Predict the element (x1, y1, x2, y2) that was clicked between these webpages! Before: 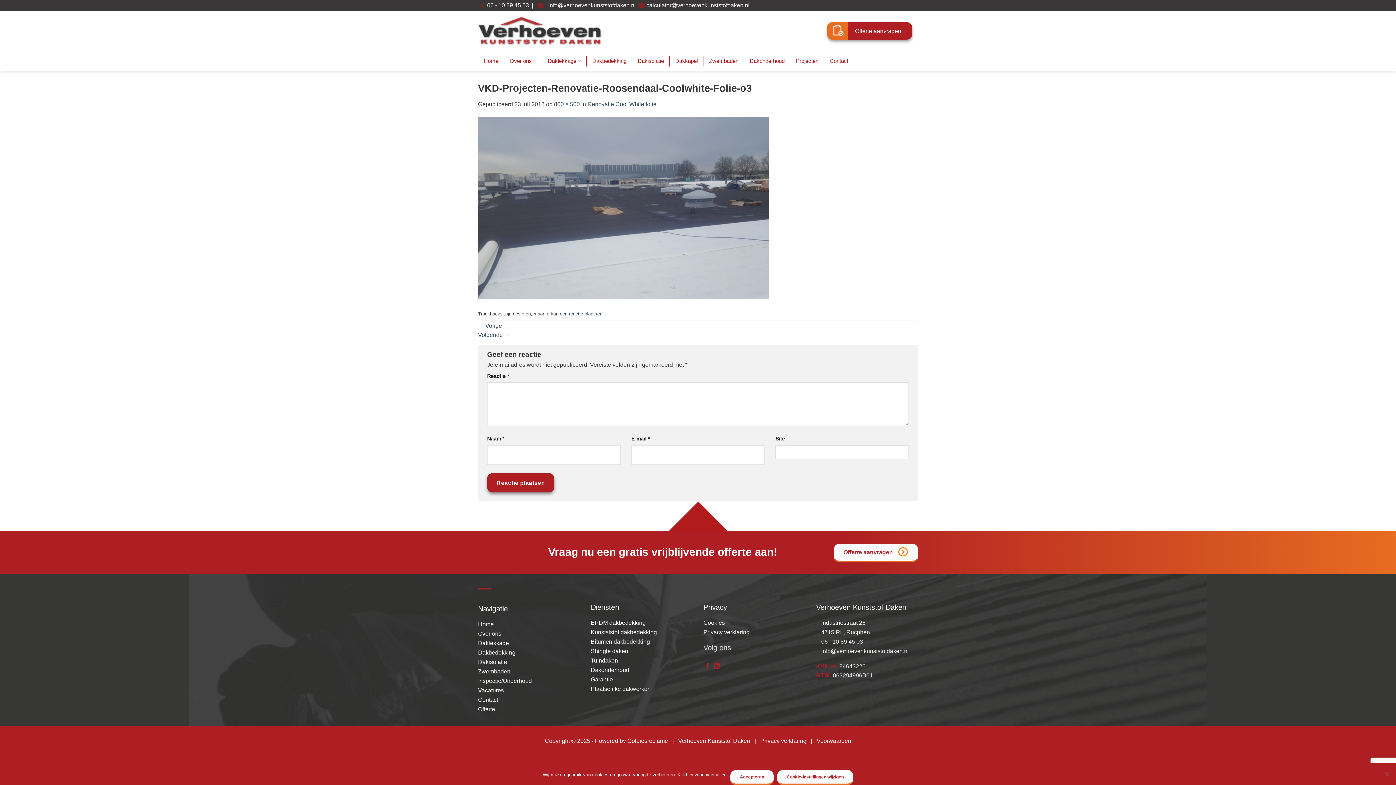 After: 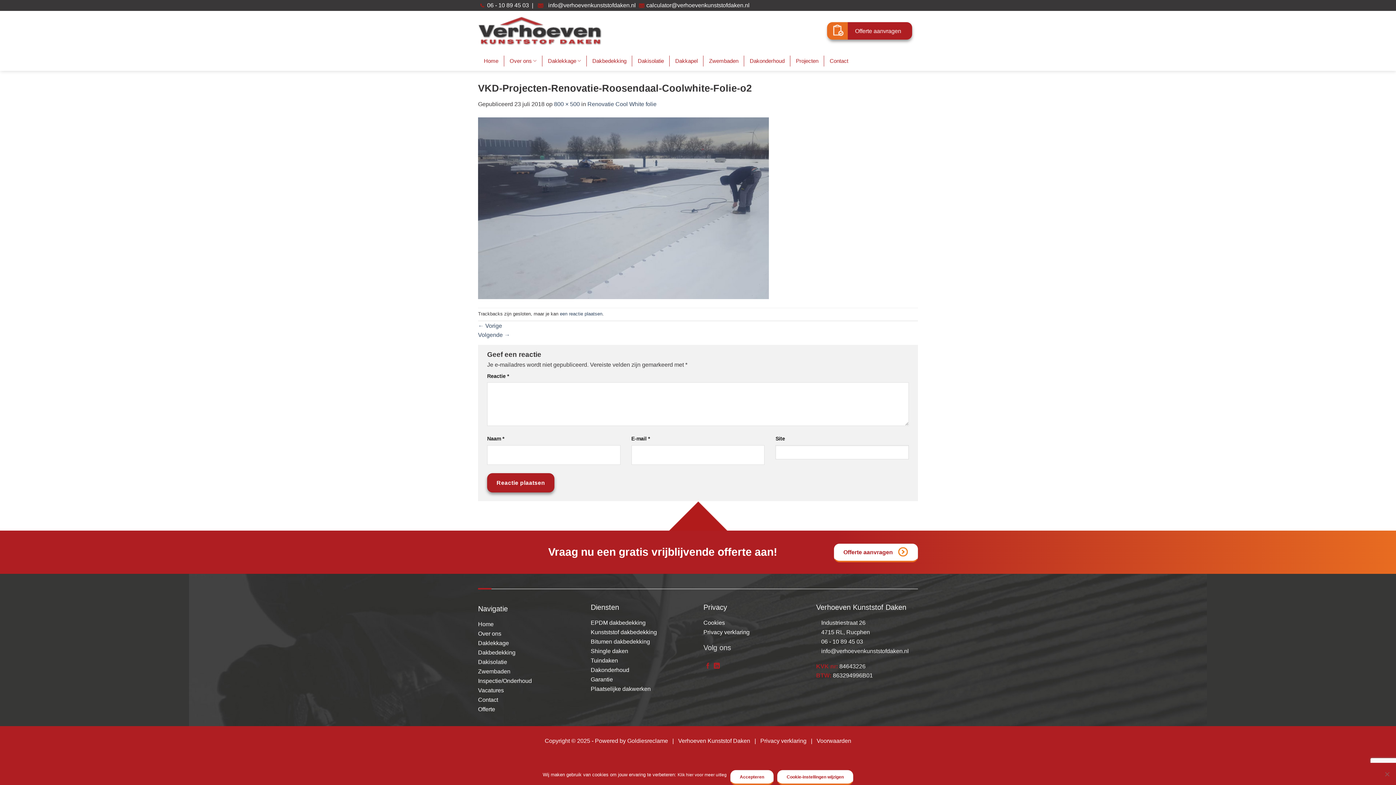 Action: label: ← Vorige bbox: (478, 322, 502, 328)